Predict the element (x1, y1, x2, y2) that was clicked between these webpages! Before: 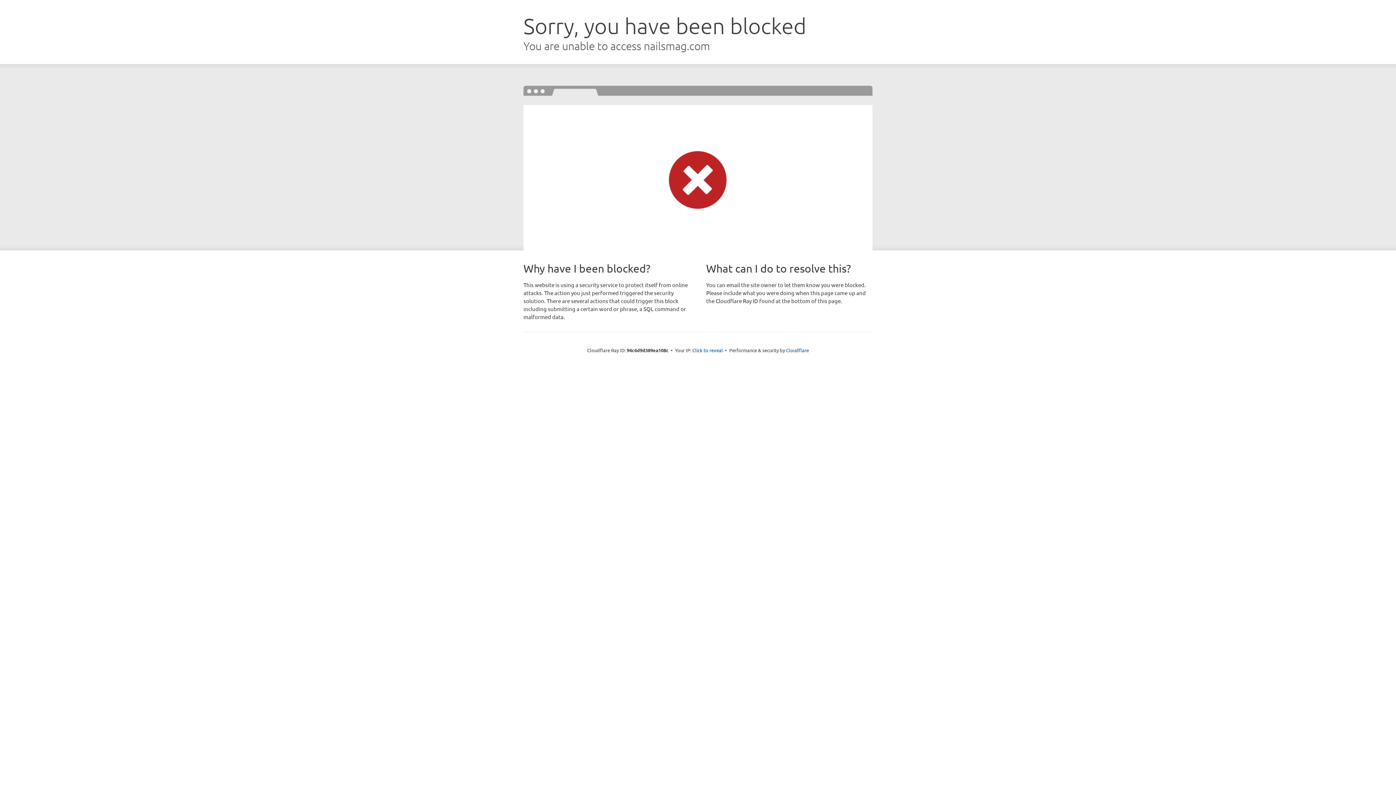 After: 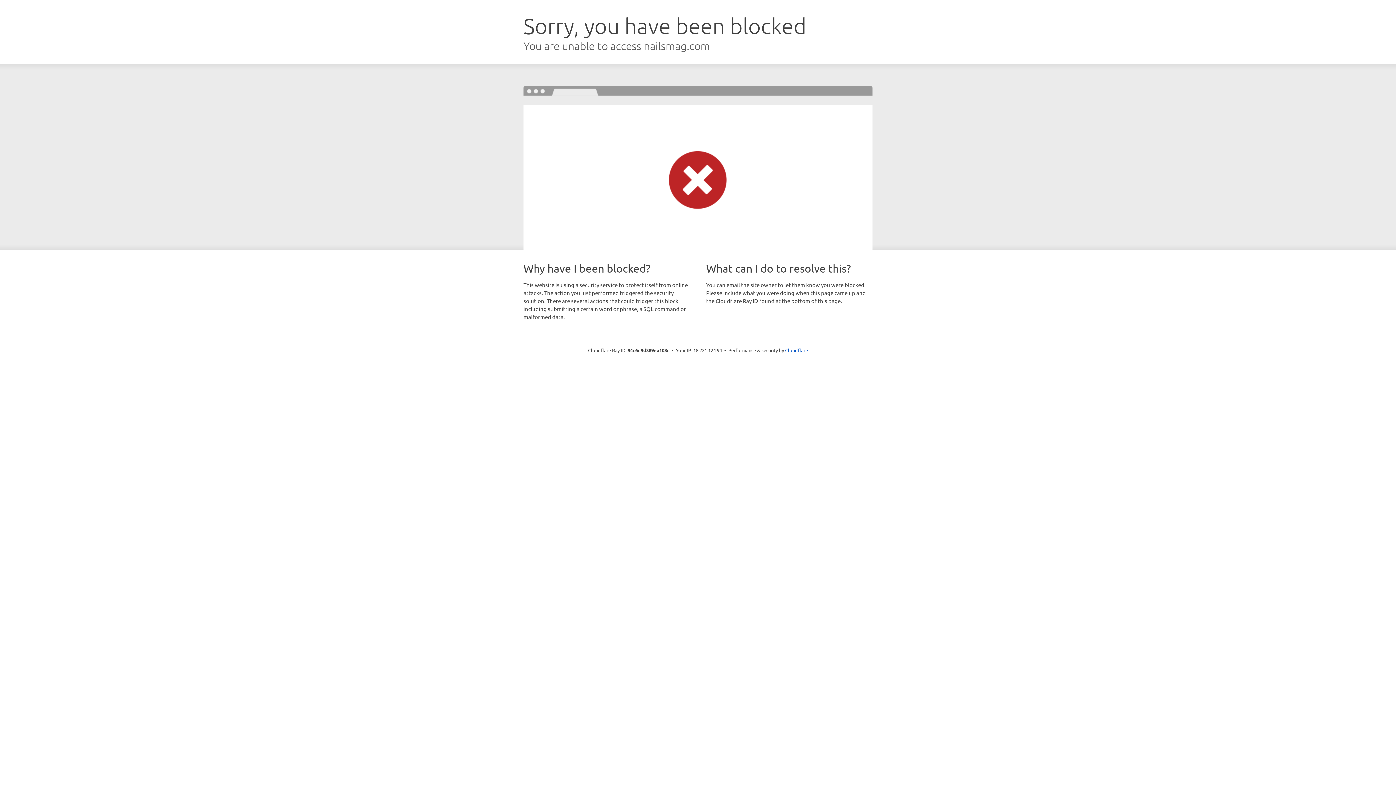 Action: bbox: (692, 346, 723, 353) label: Click to reveal